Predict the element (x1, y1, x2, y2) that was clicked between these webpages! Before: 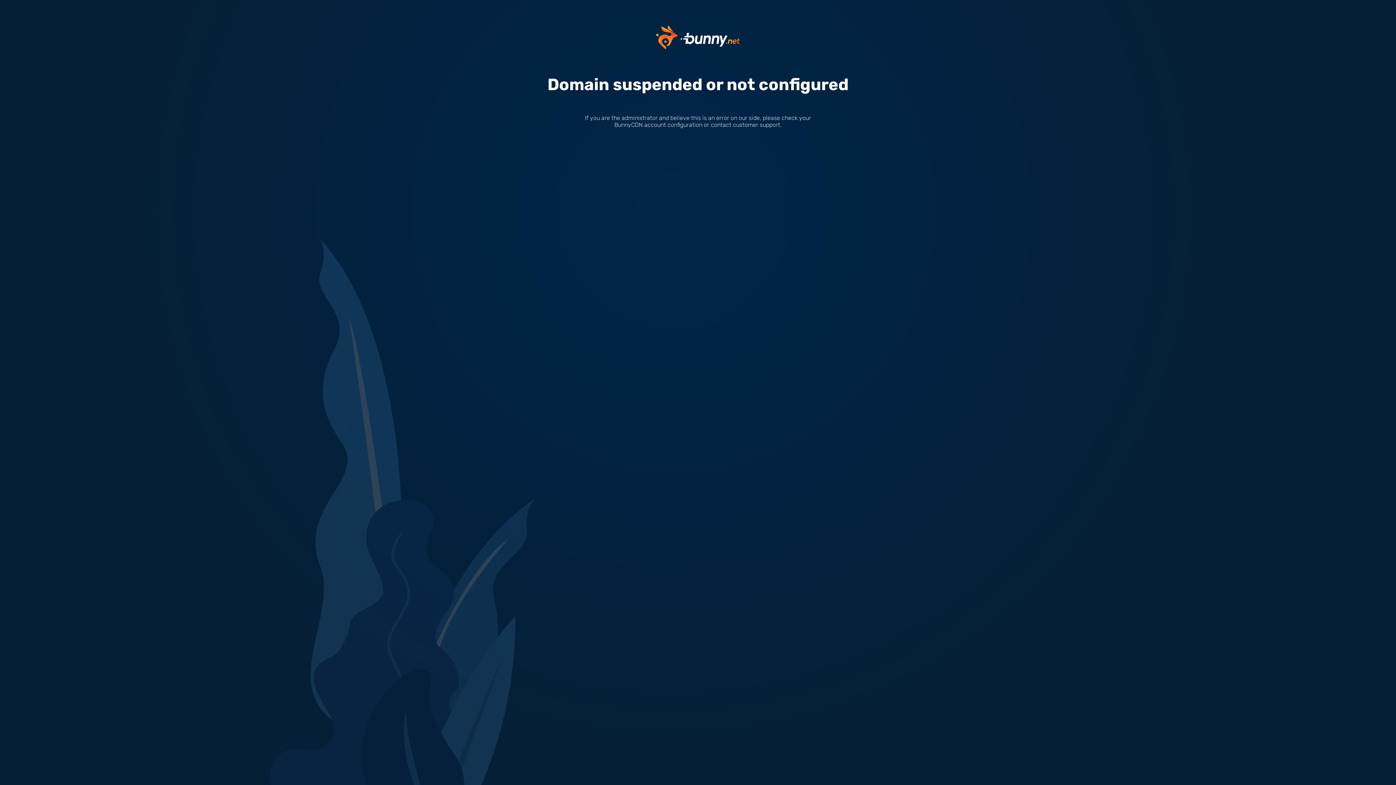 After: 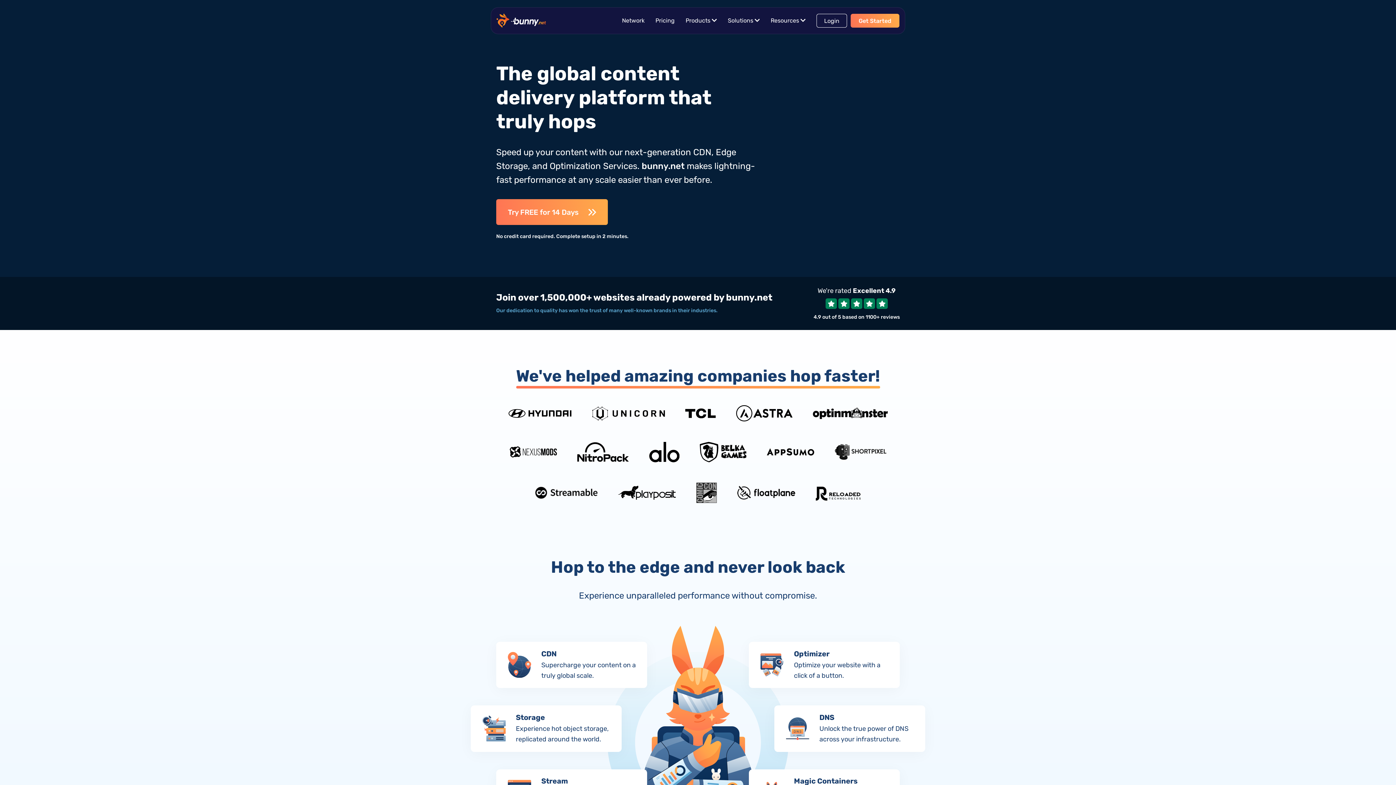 Action: bbox: (656, 33, 740, 40)